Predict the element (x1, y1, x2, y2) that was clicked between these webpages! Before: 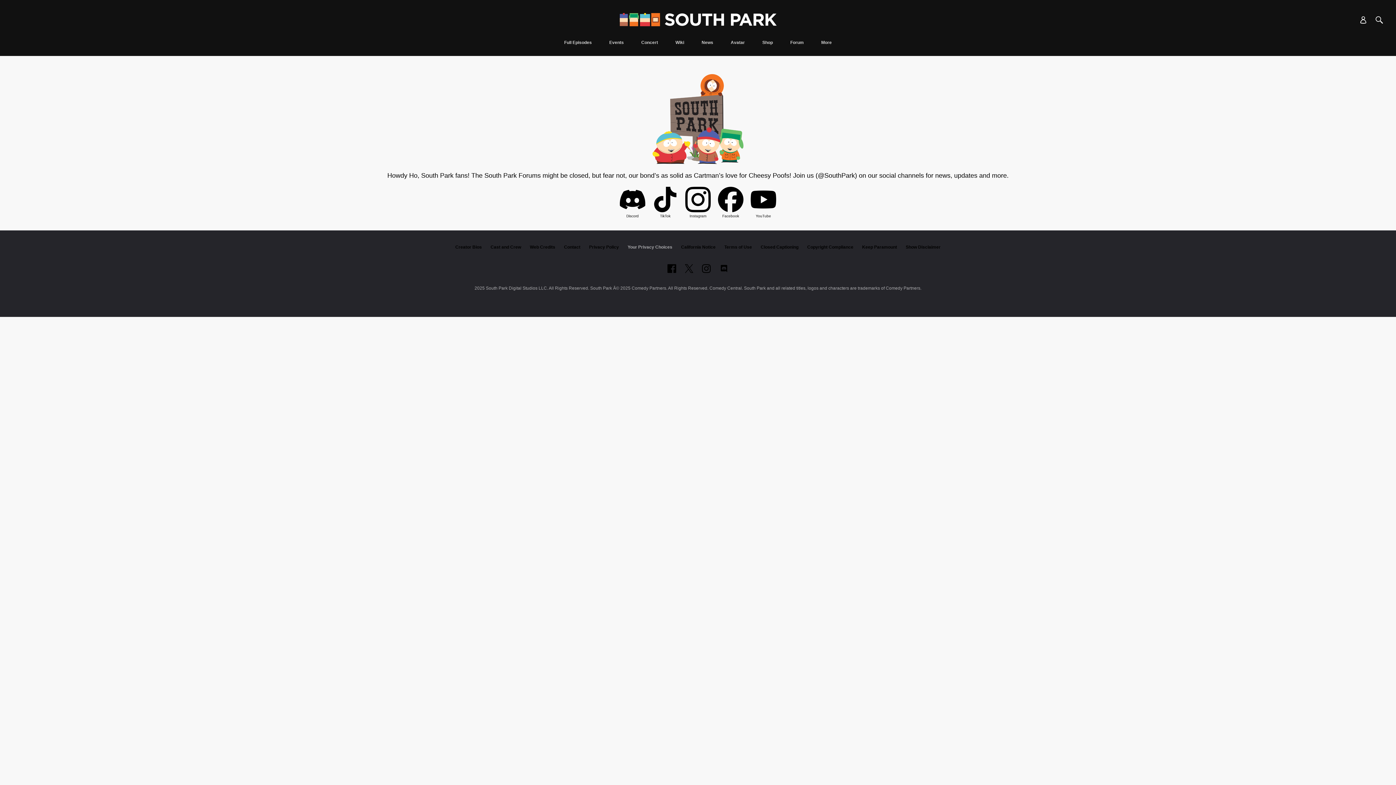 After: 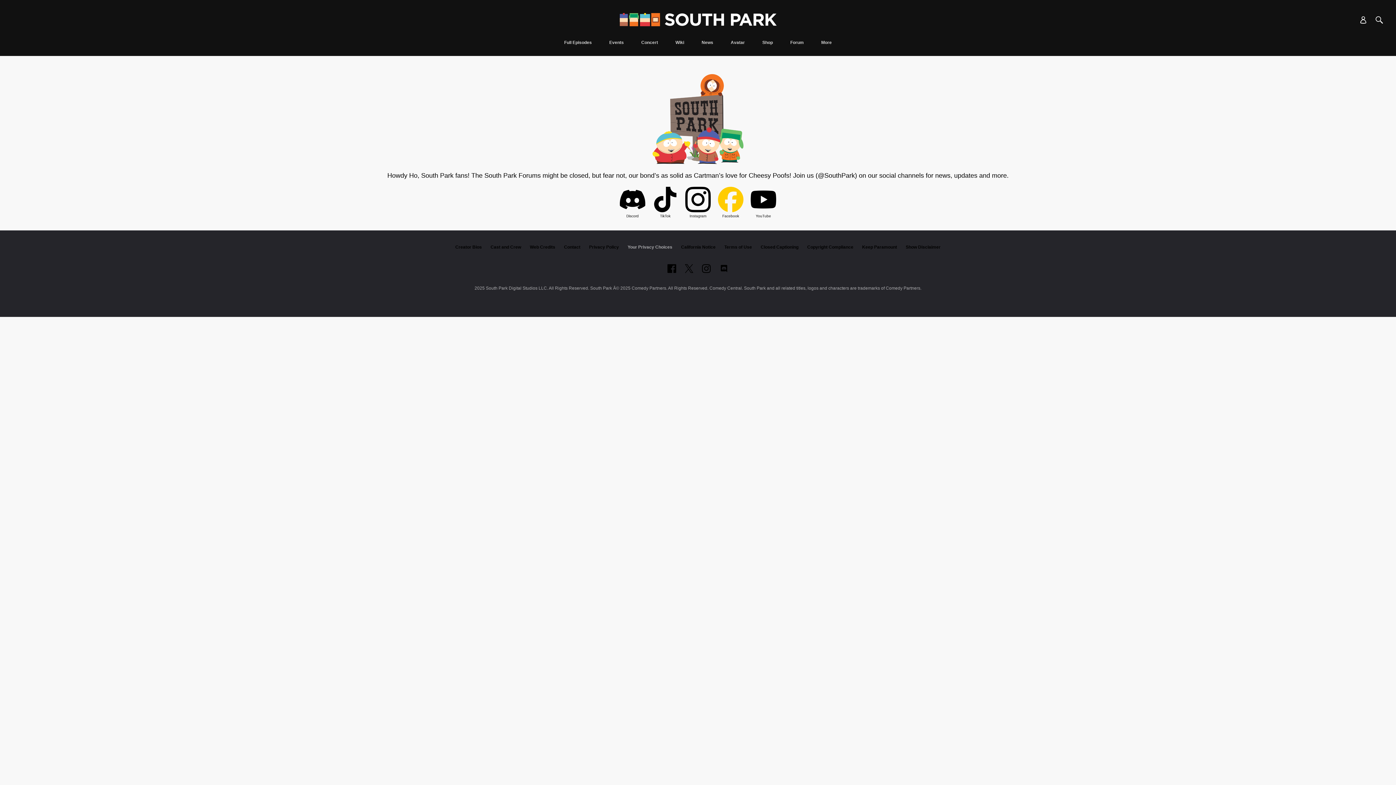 Action: bbox: (718, 186, 743, 214)